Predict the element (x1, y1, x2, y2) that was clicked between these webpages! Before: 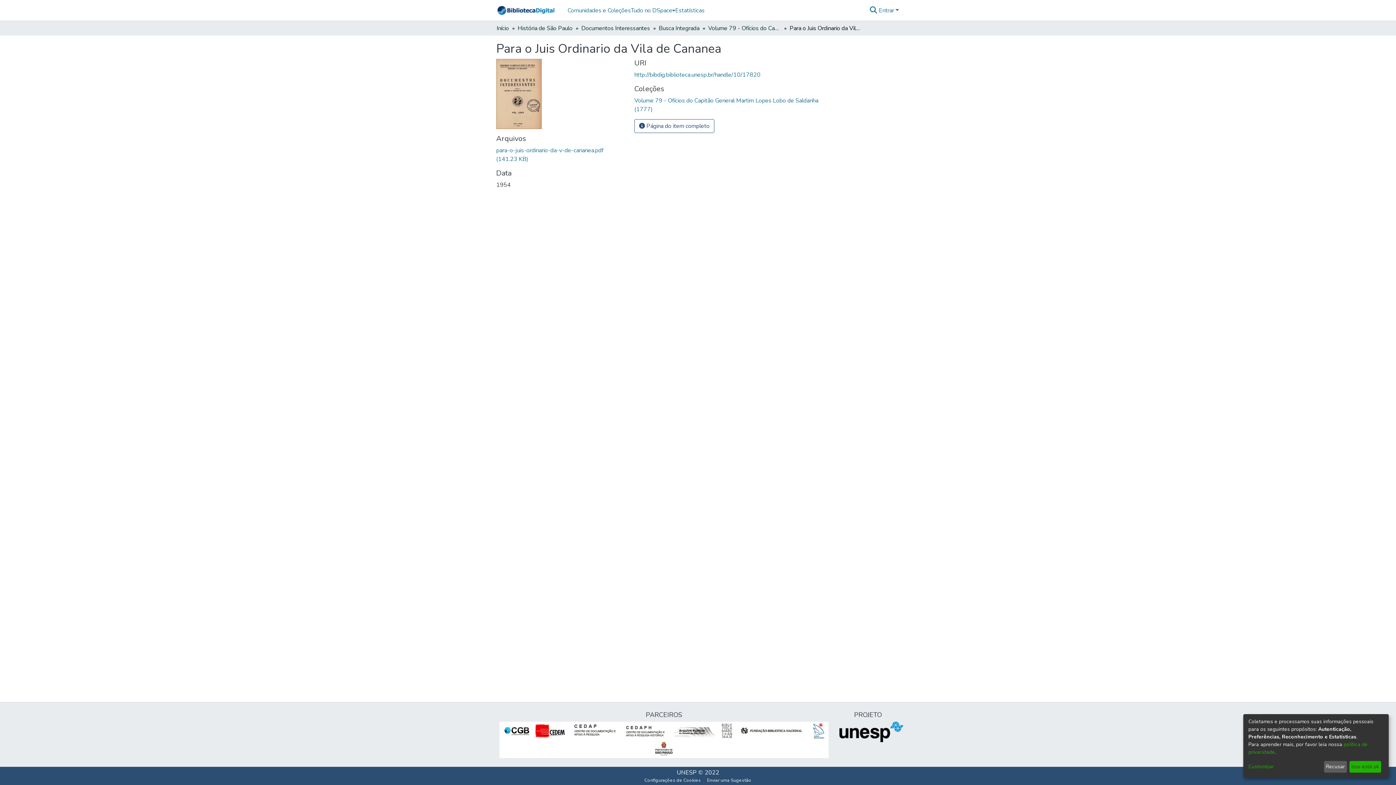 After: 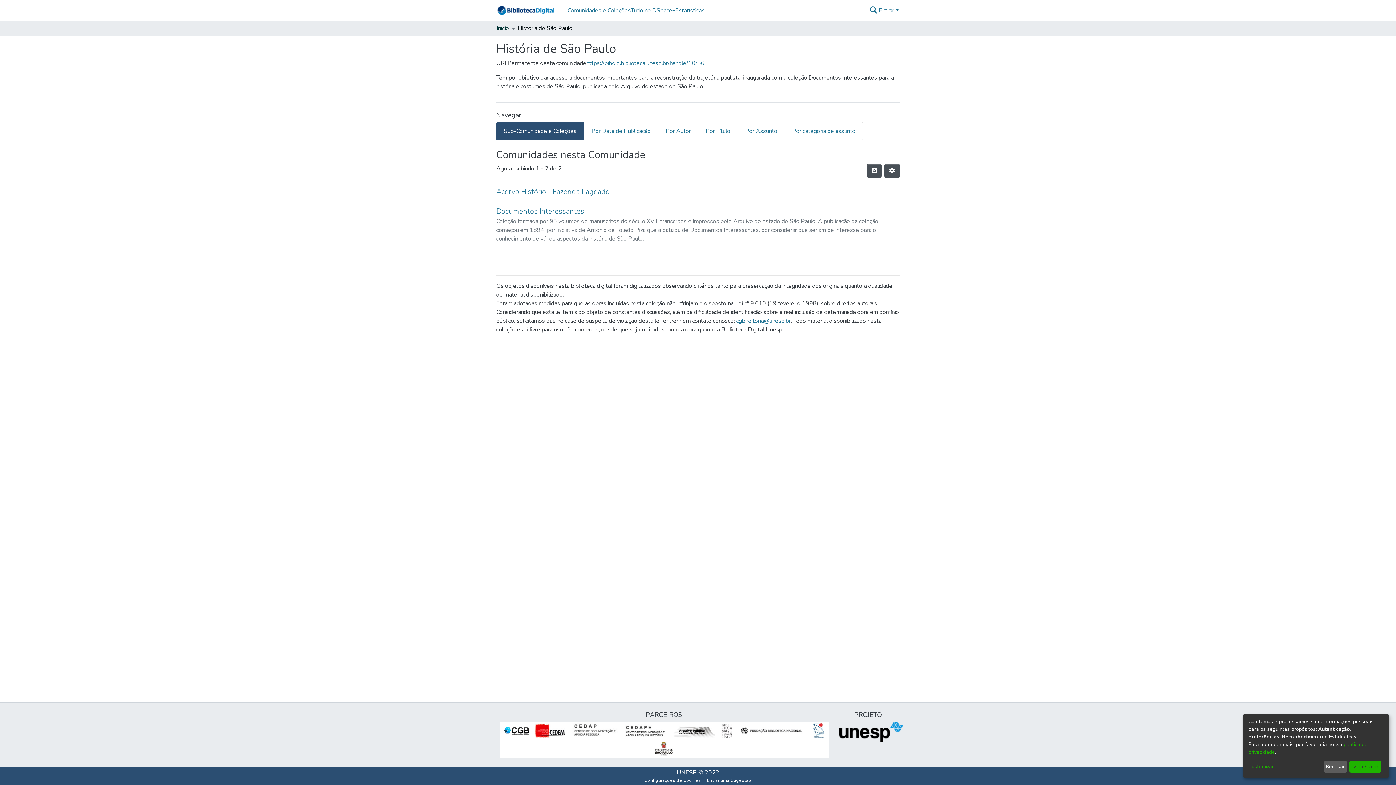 Action: bbox: (517, 23, 572, 32) label: História de São Paulo